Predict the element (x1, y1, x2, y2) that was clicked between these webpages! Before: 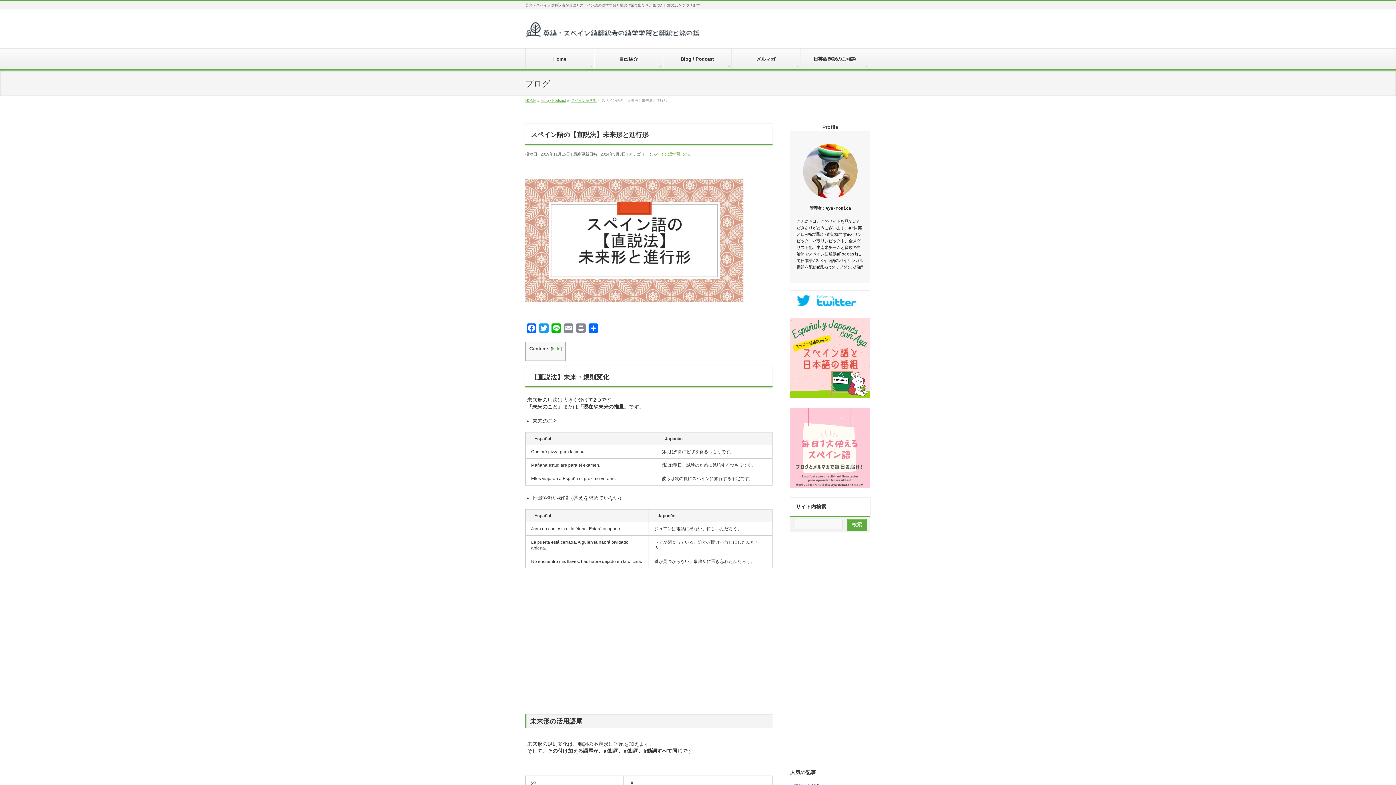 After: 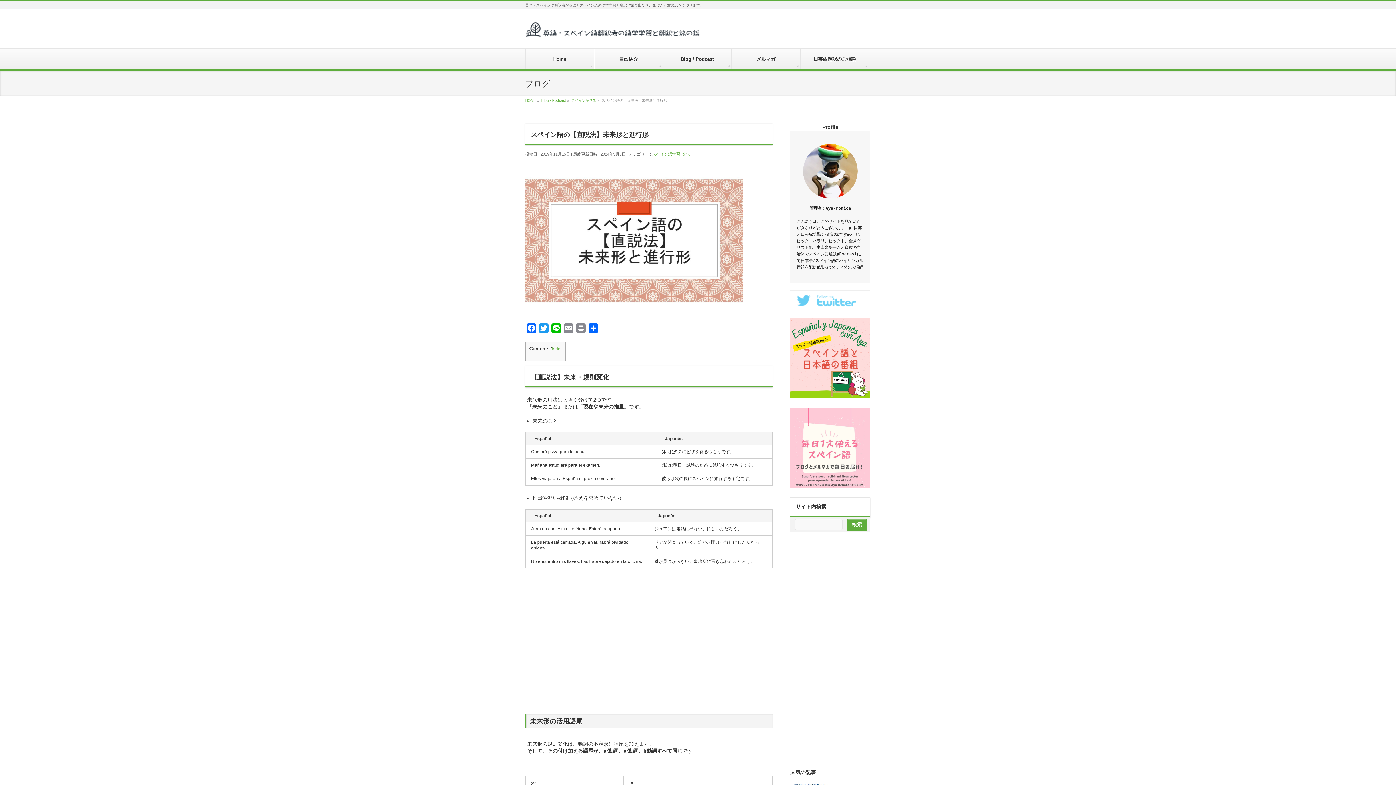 Action: bbox: (790, 304, 870, 309)